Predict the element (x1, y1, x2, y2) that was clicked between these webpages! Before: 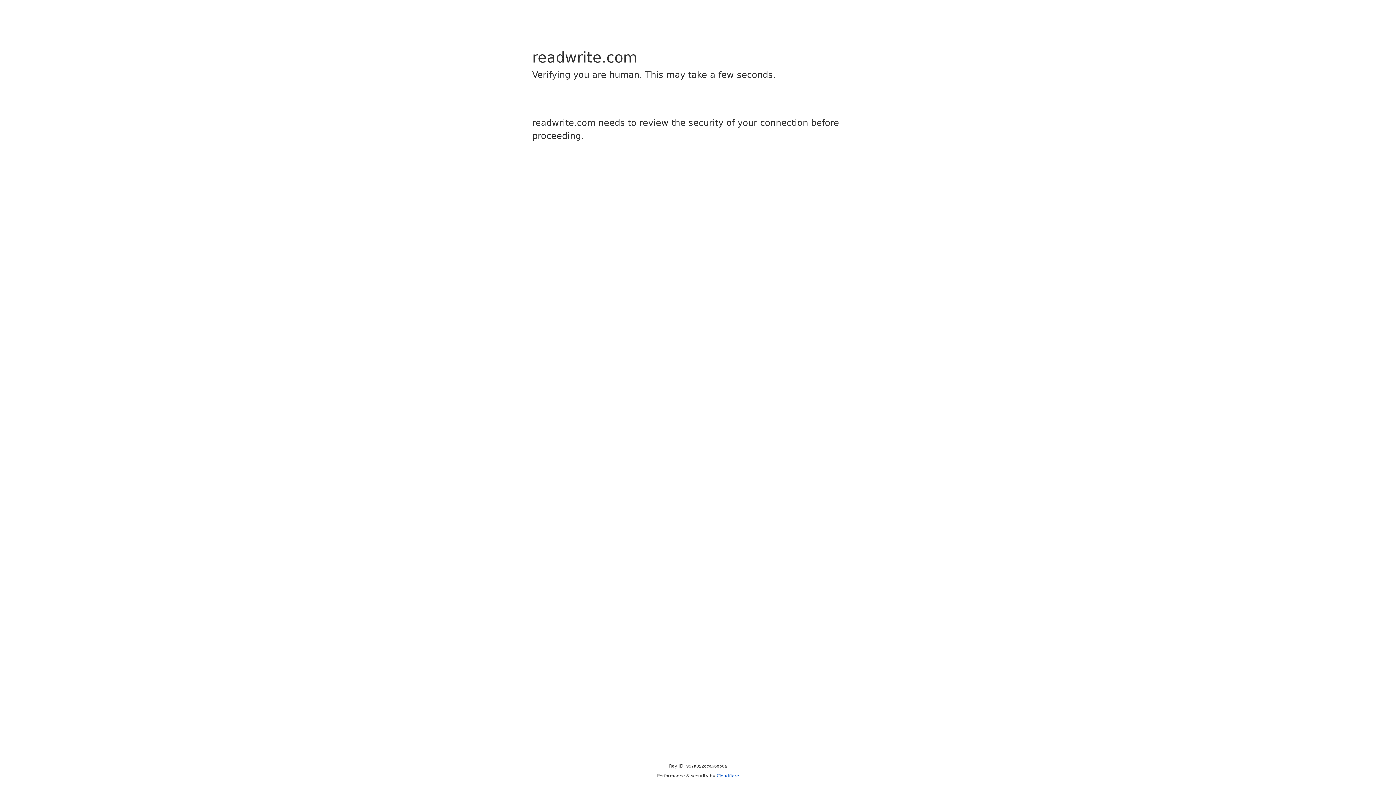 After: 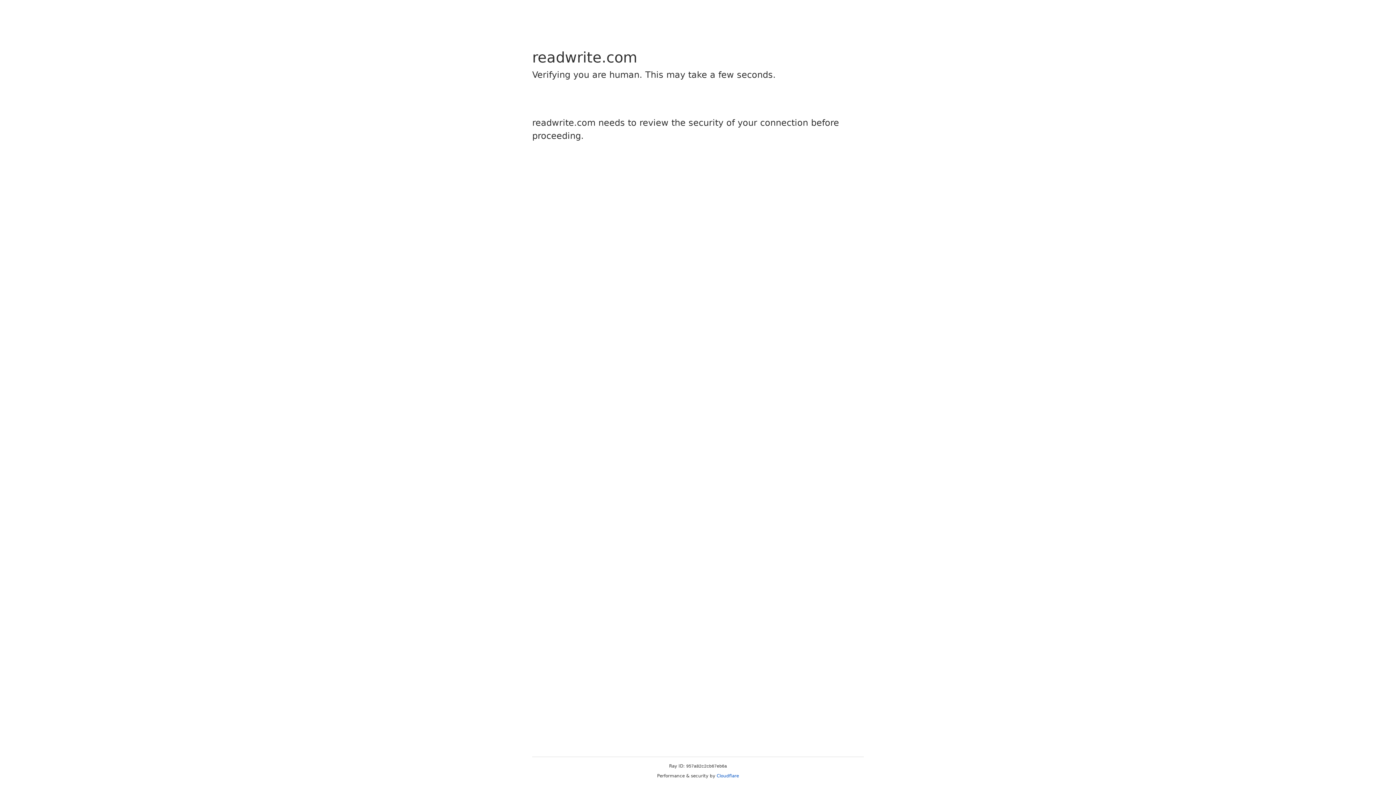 Action: label: Cloudflare bbox: (716, 773, 739, 778)